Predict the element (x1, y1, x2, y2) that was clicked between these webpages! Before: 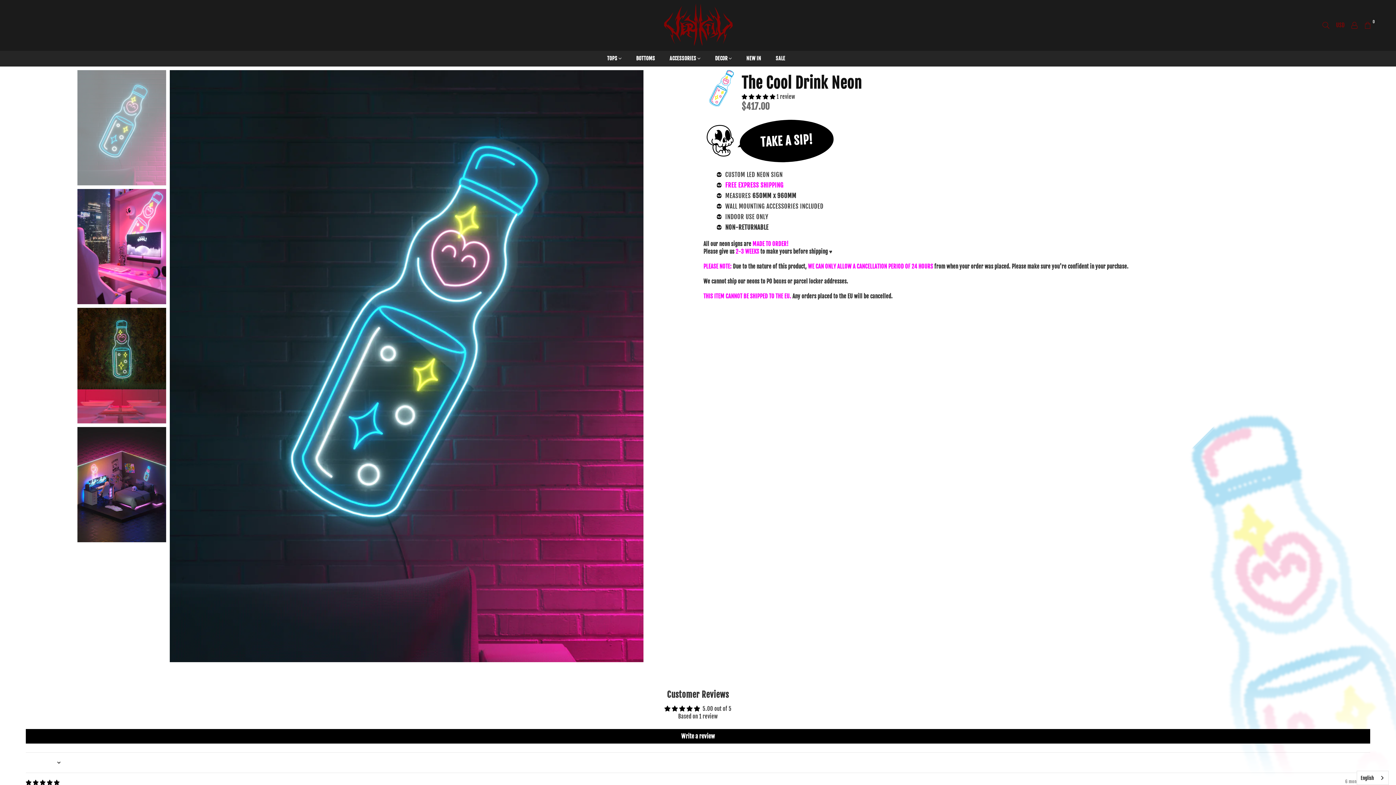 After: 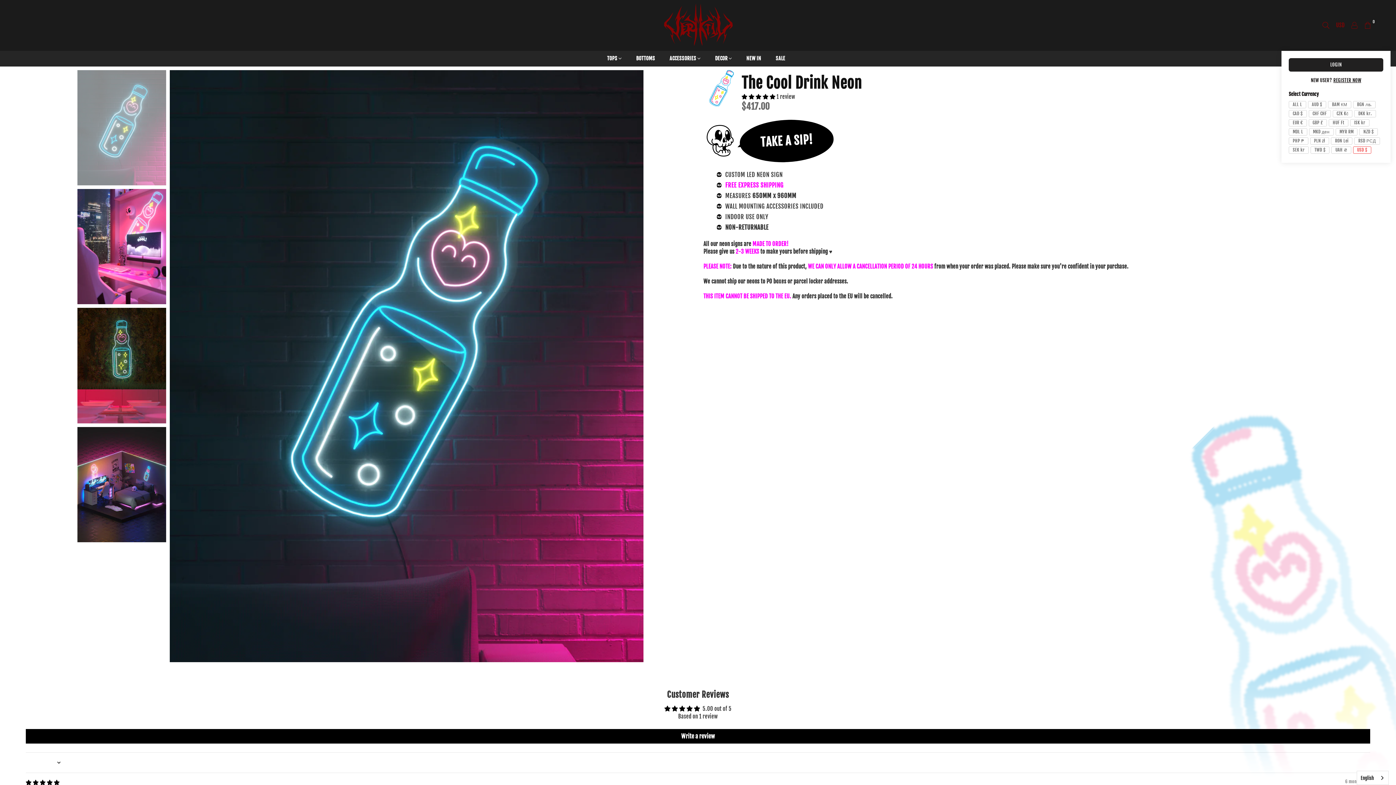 Action: bbox: (1348, 20, 1361, 30)